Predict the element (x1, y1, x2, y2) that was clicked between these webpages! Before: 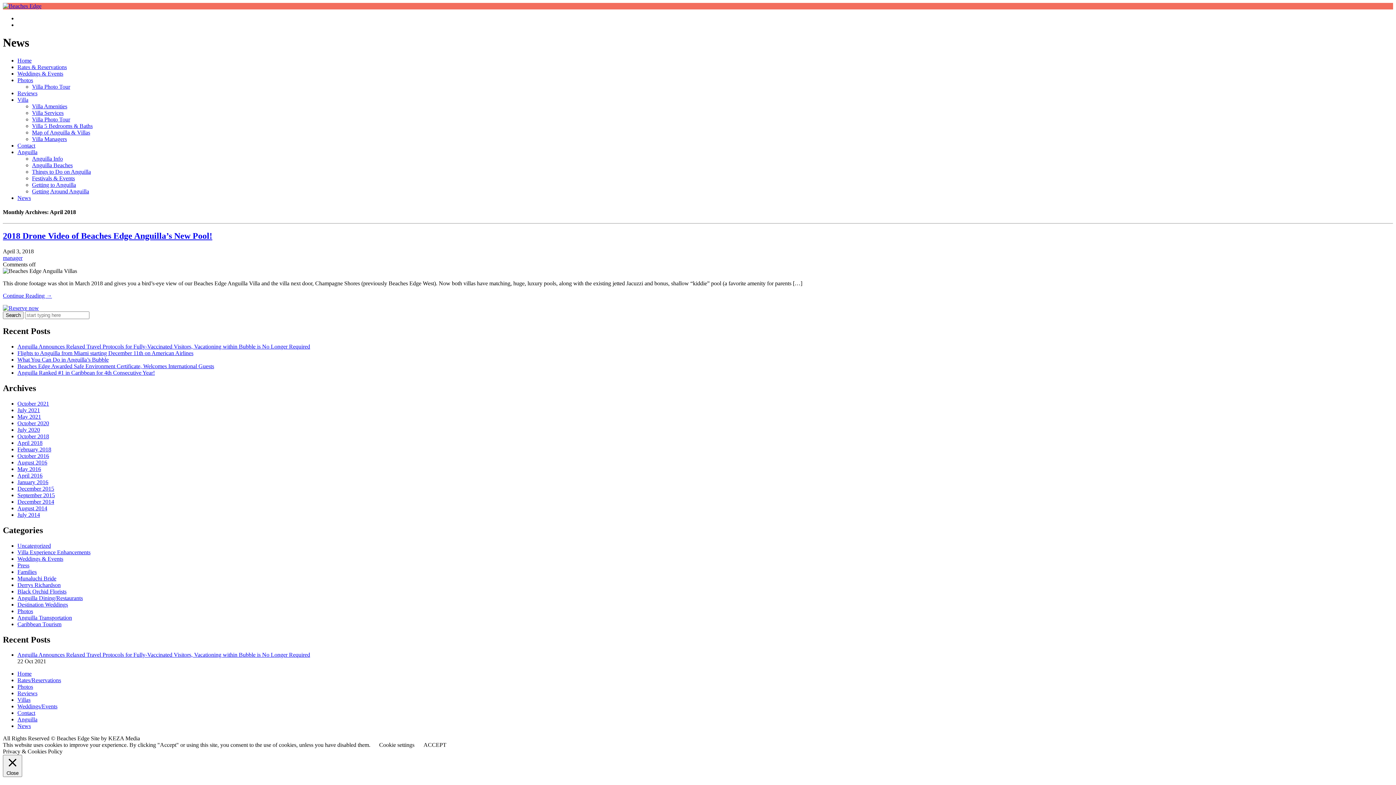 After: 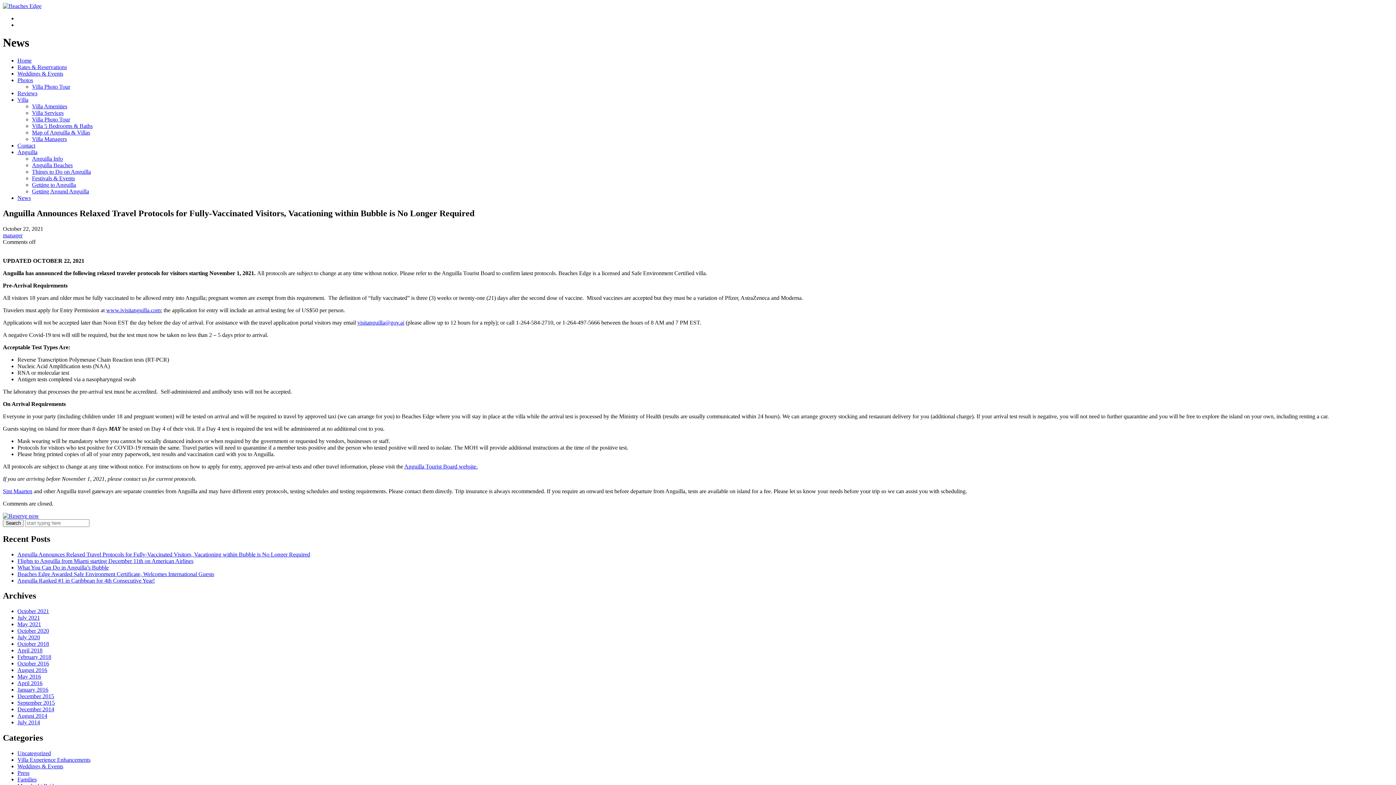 Action: label: Anguilla Announces Relaxed Travel Protocols for Fully-Vaccinated Visitors, Vacationing within Bubble is No Longer Required bbox: (17, 652, 310, 658)